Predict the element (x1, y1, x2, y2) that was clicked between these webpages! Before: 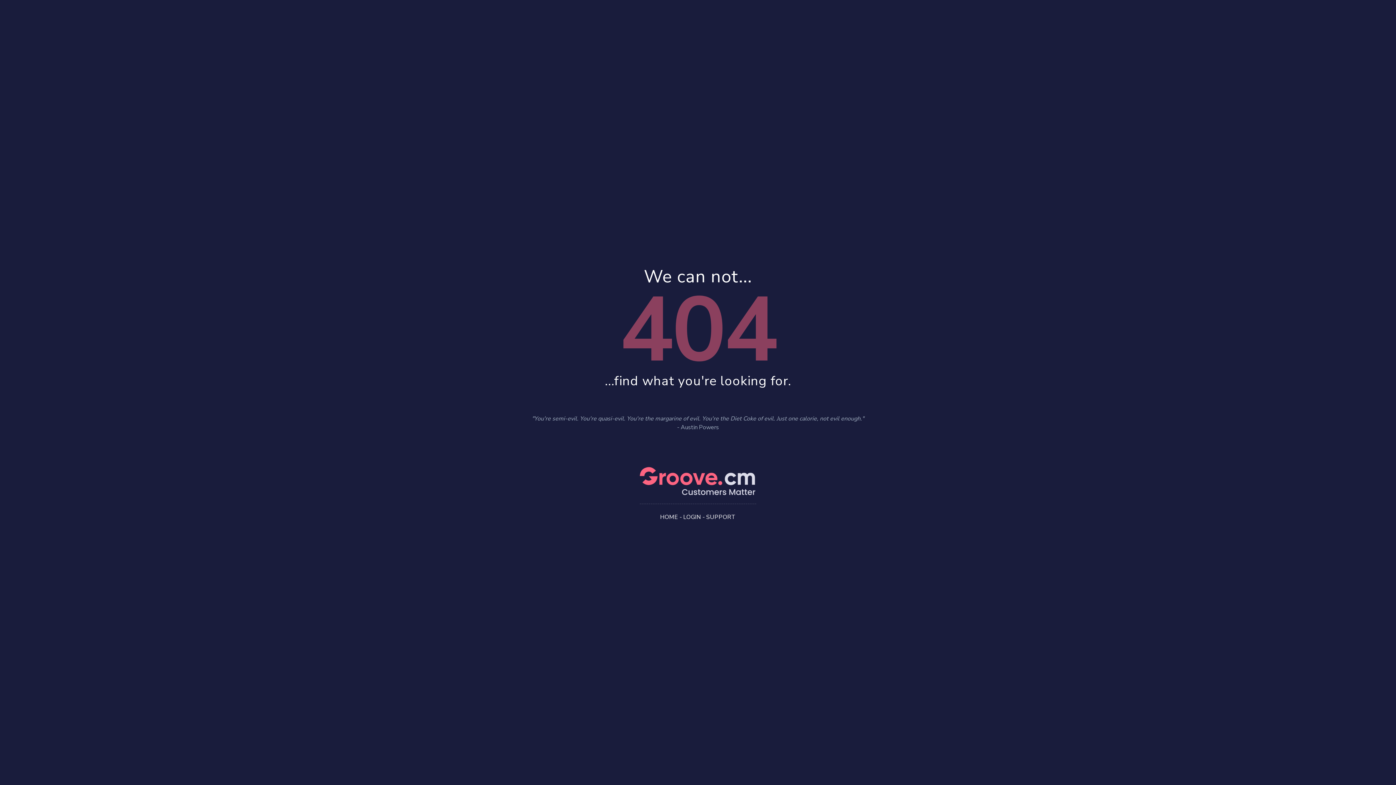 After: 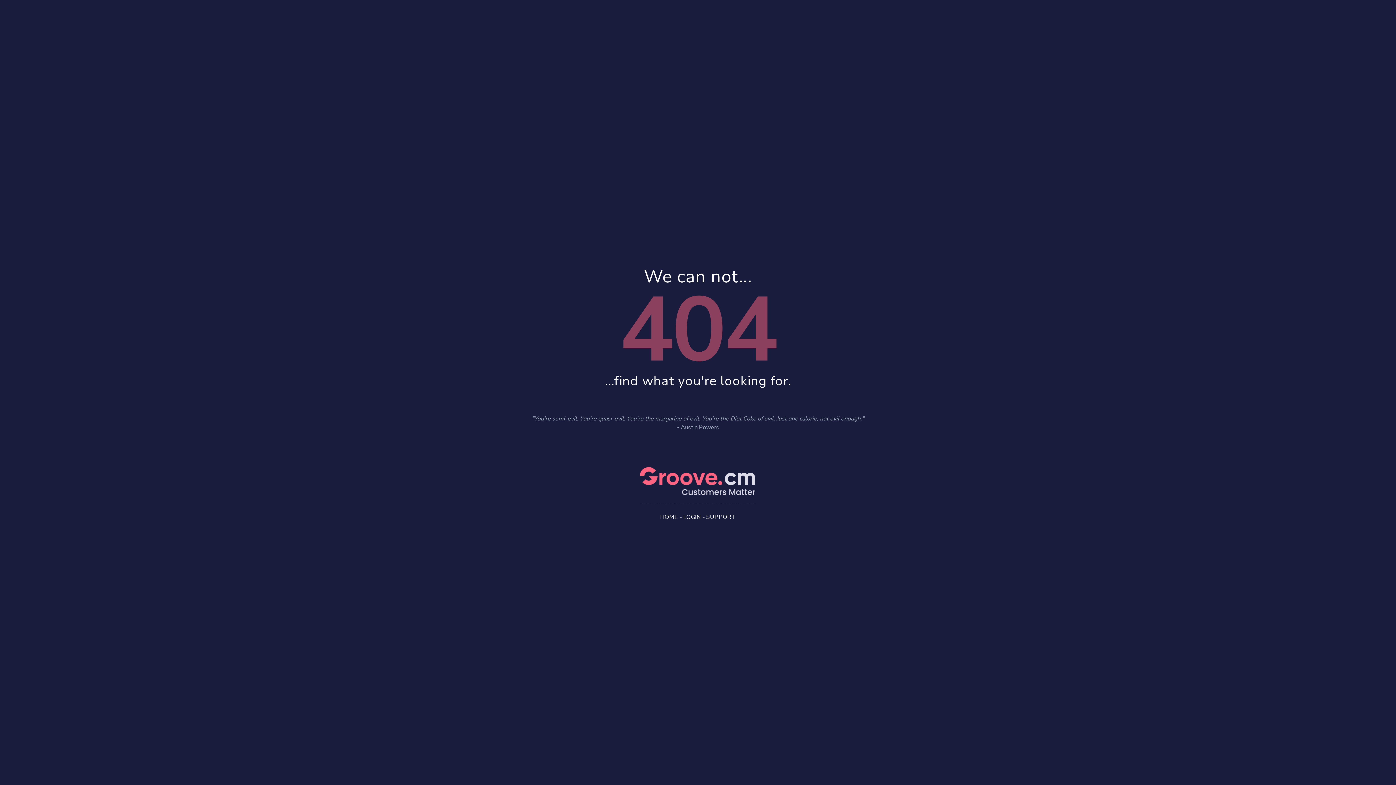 Action: bbox: (683, 513, 701, 521) label: LOGIN